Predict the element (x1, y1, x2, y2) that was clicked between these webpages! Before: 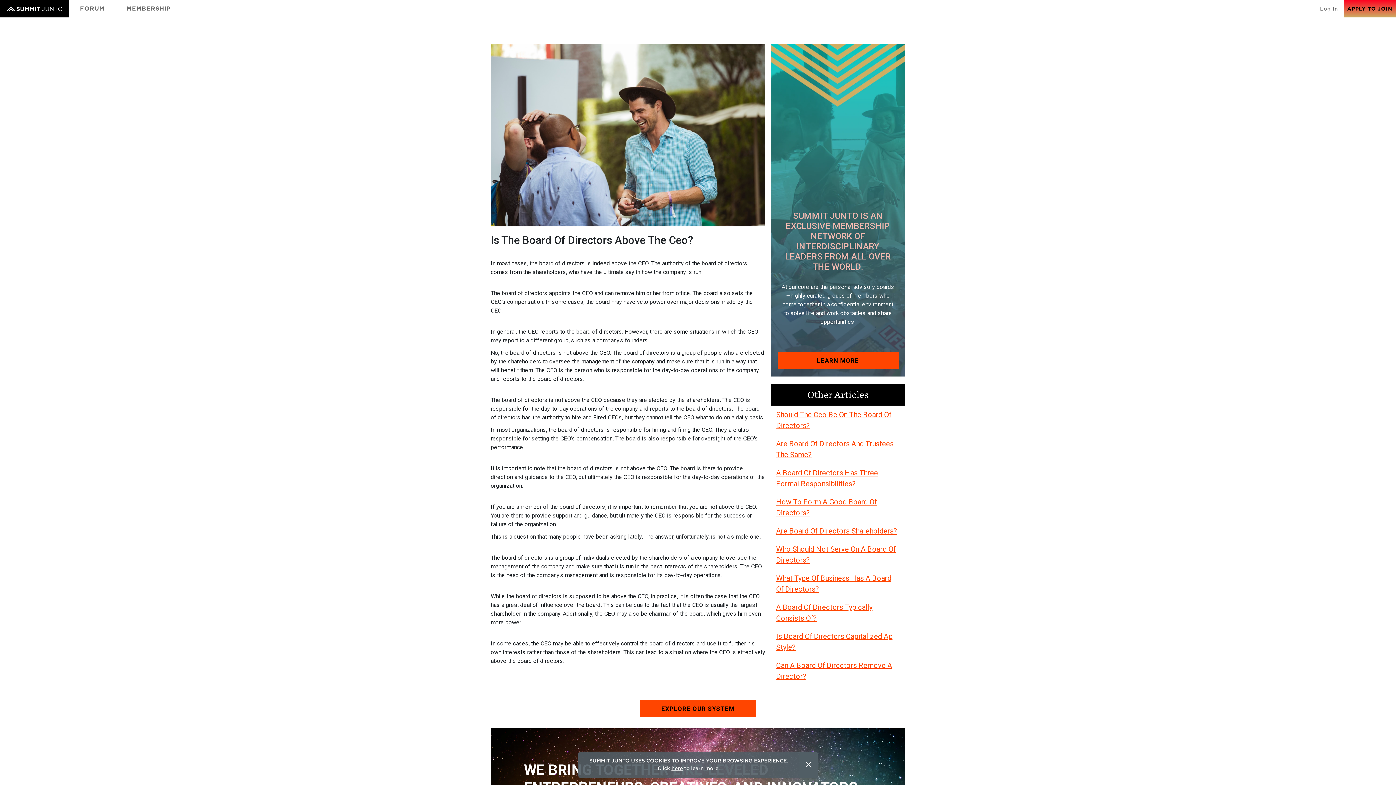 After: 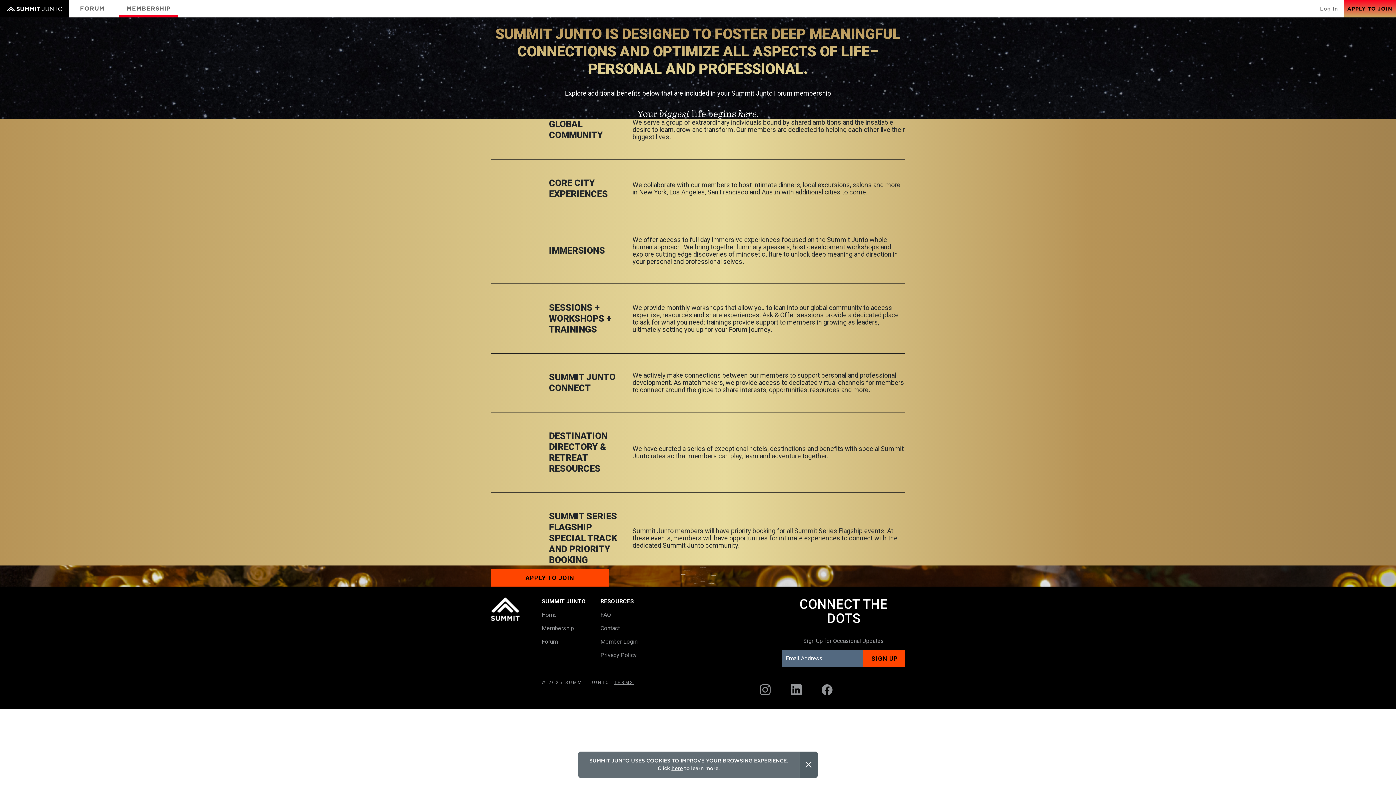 Action: label: MEMBERSHIP bbox: (119, 0, 178, 17)